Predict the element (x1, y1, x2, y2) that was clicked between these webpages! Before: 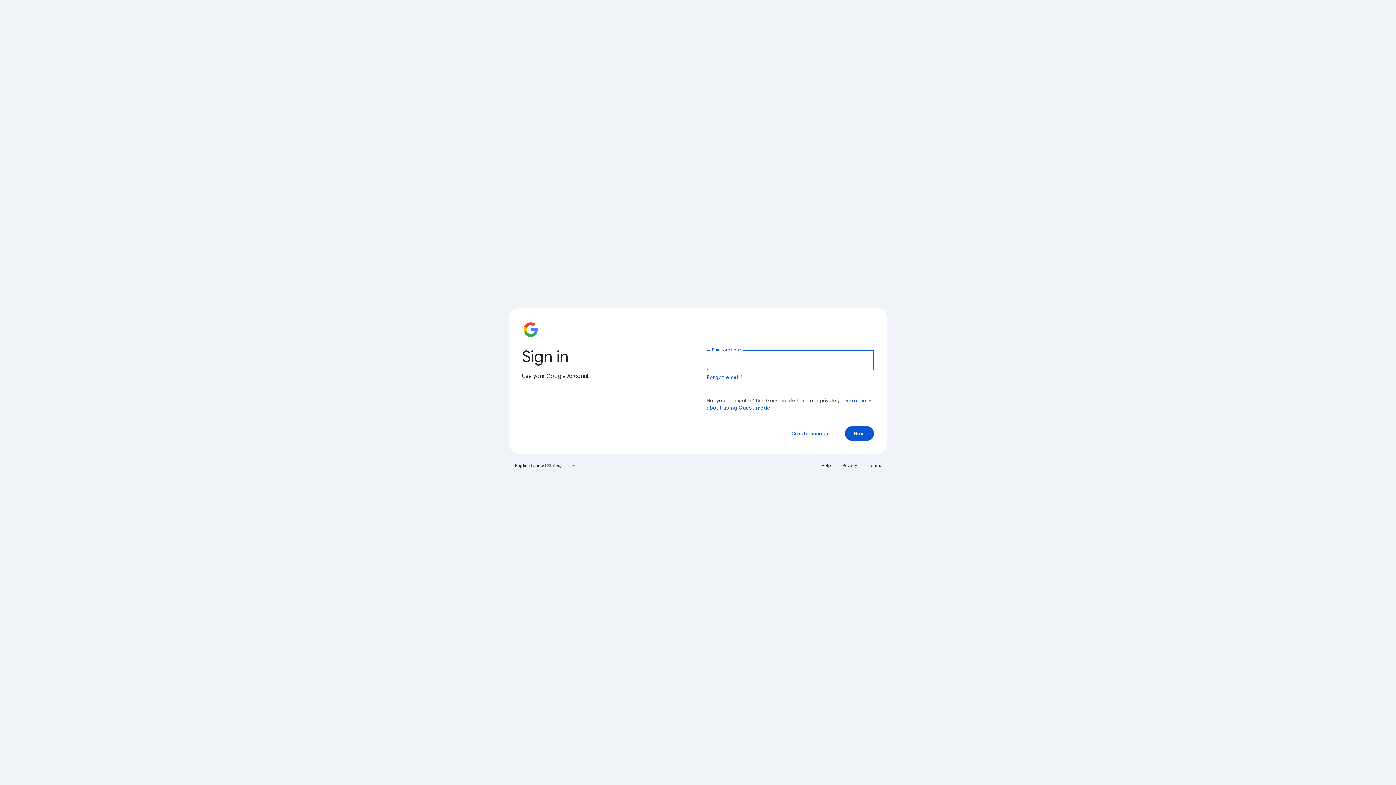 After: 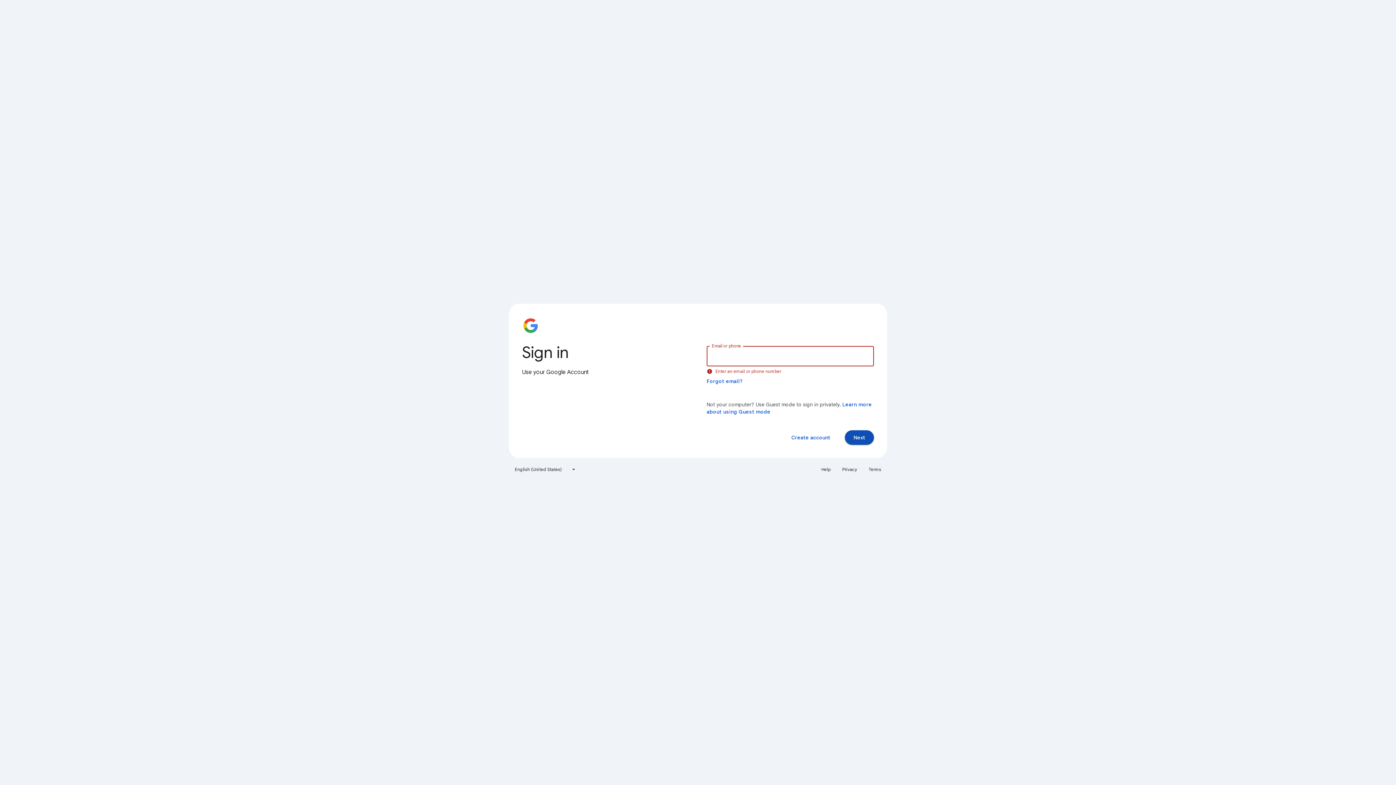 Action: bbox: (845, 426, 874, 441) label: Next